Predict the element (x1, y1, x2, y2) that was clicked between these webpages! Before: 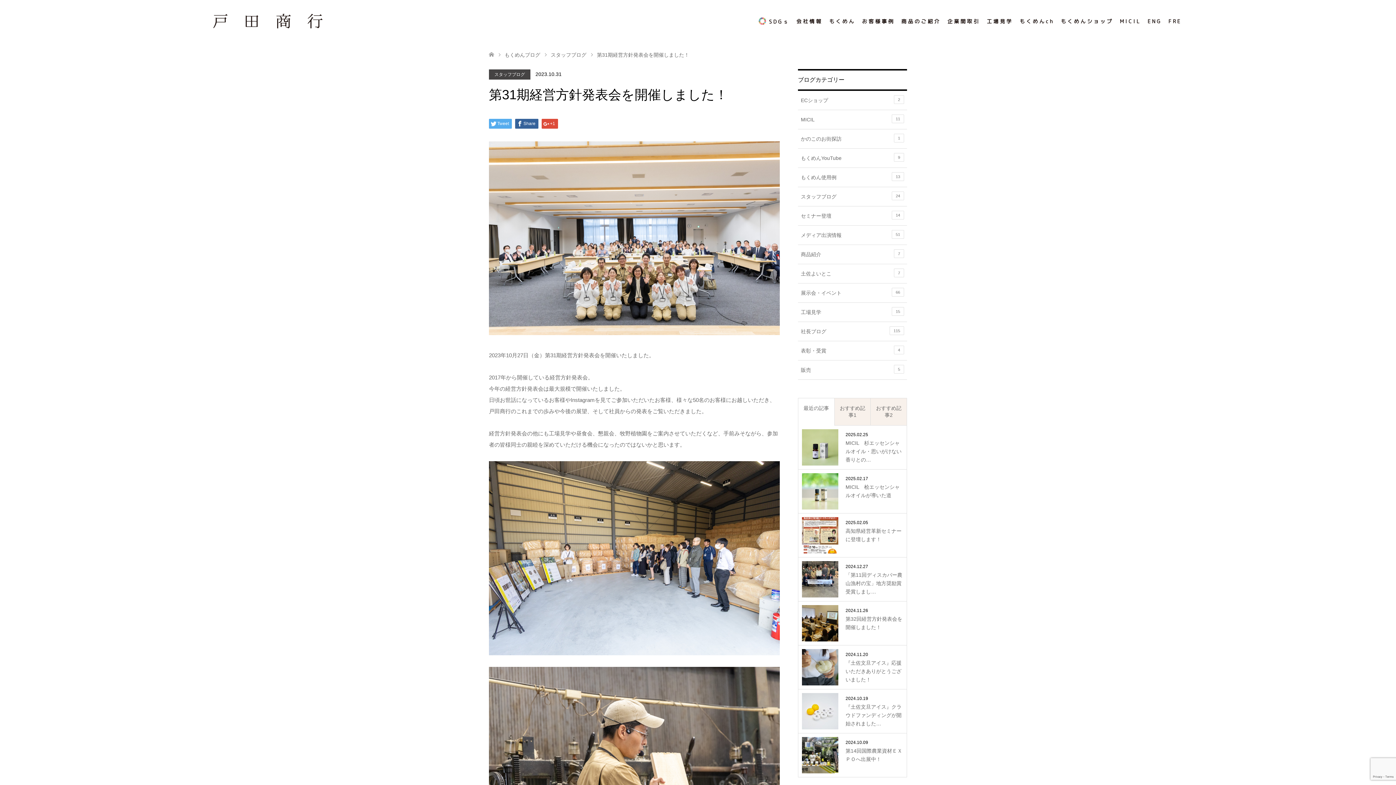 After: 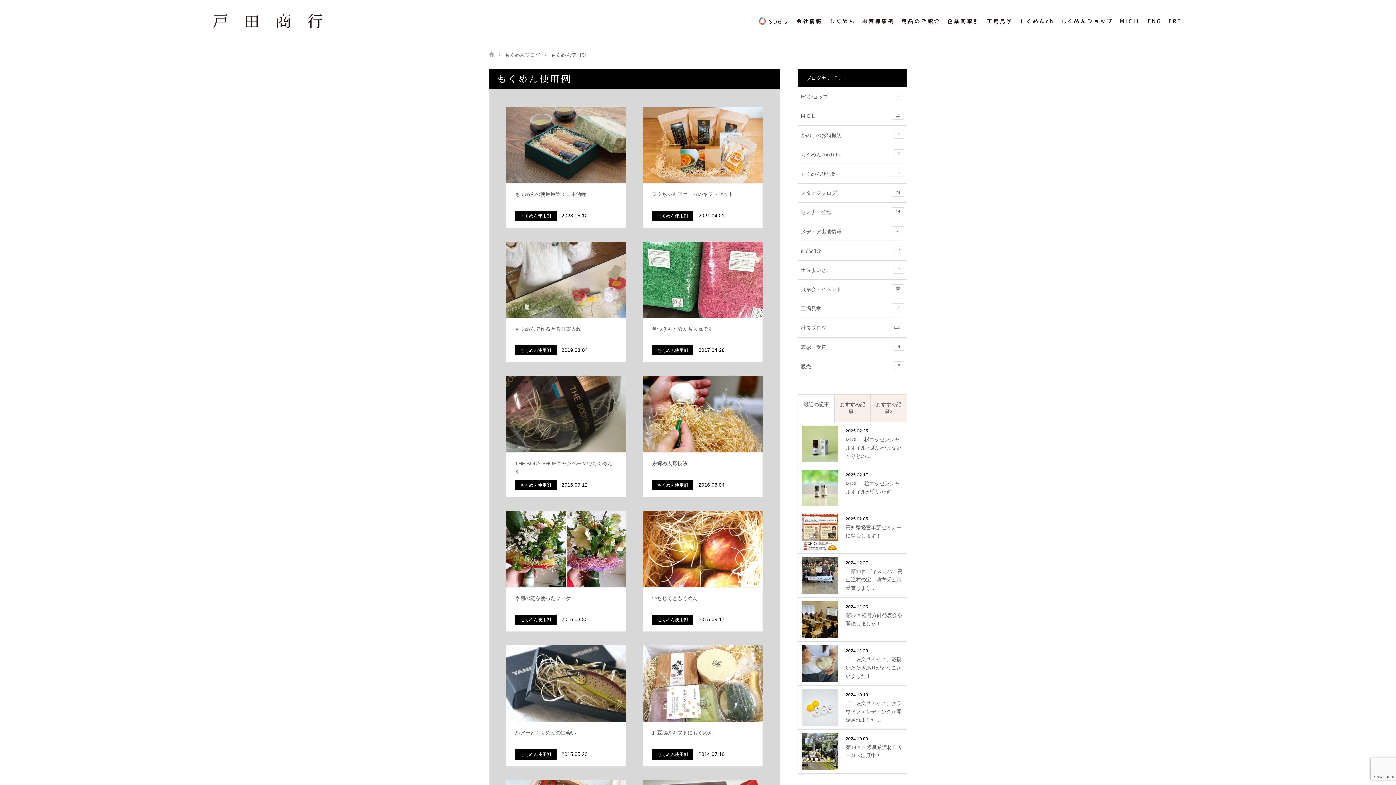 Action: bbox: (798, 168, 907, 186) label: もくめん使用例
13